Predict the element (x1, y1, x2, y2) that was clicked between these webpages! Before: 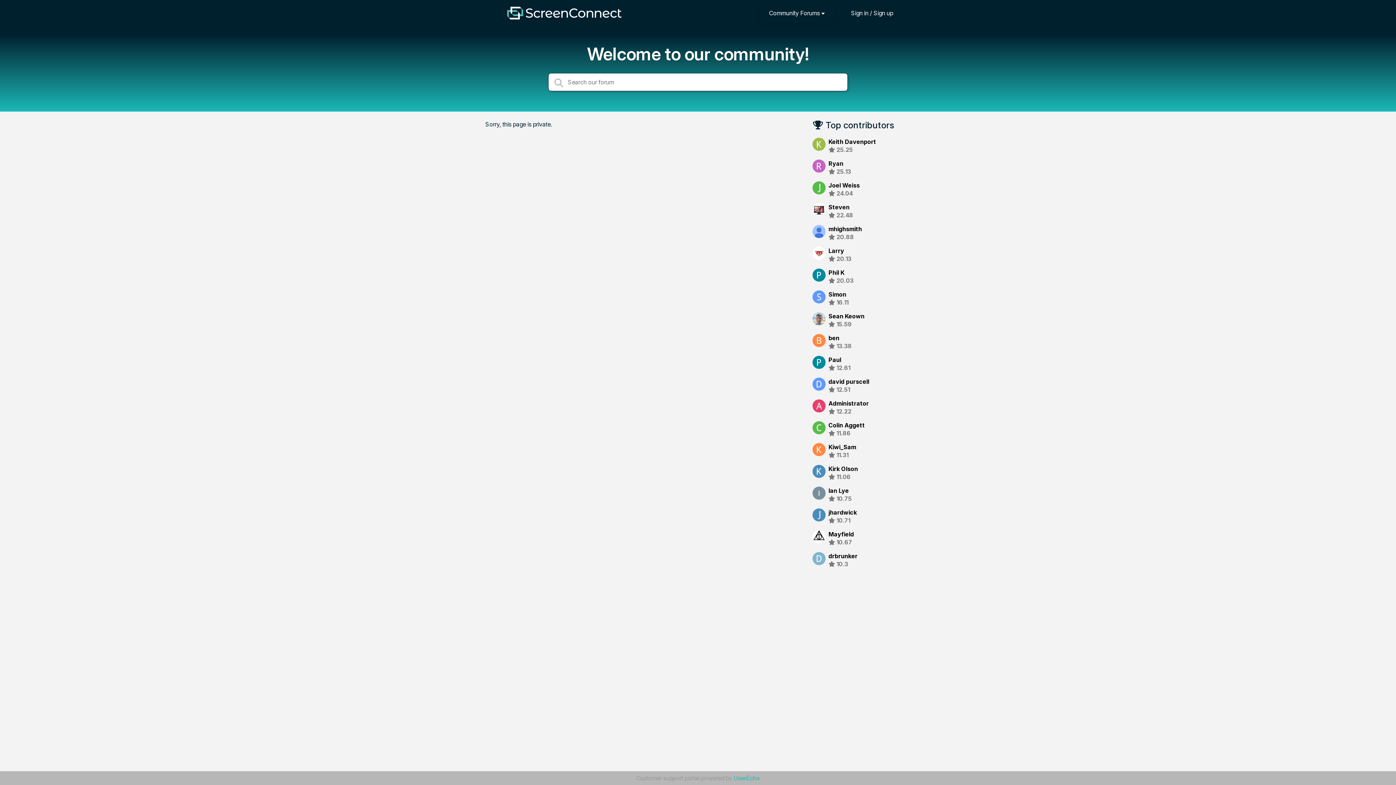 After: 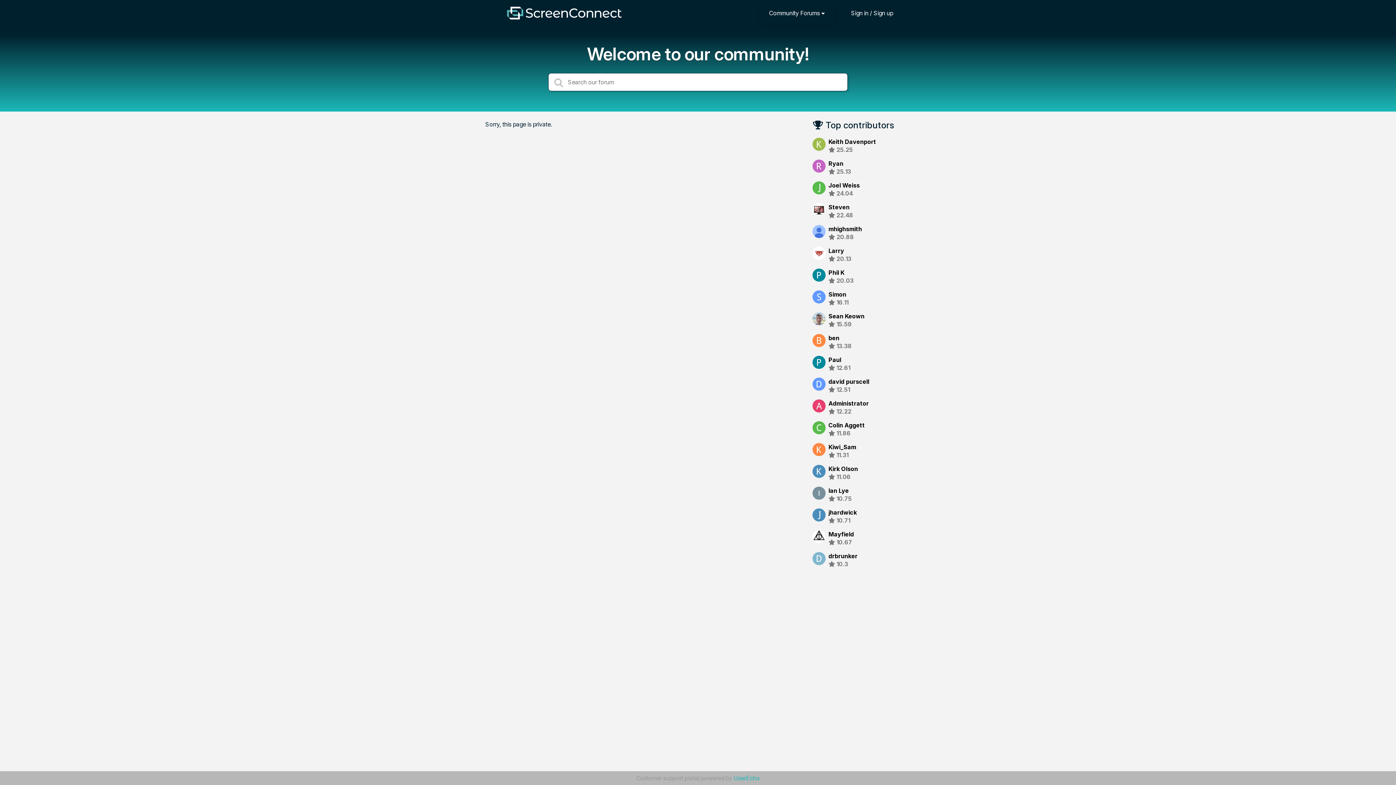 Action: bbox: (828, 225, 862, 232) label: mhighsmith